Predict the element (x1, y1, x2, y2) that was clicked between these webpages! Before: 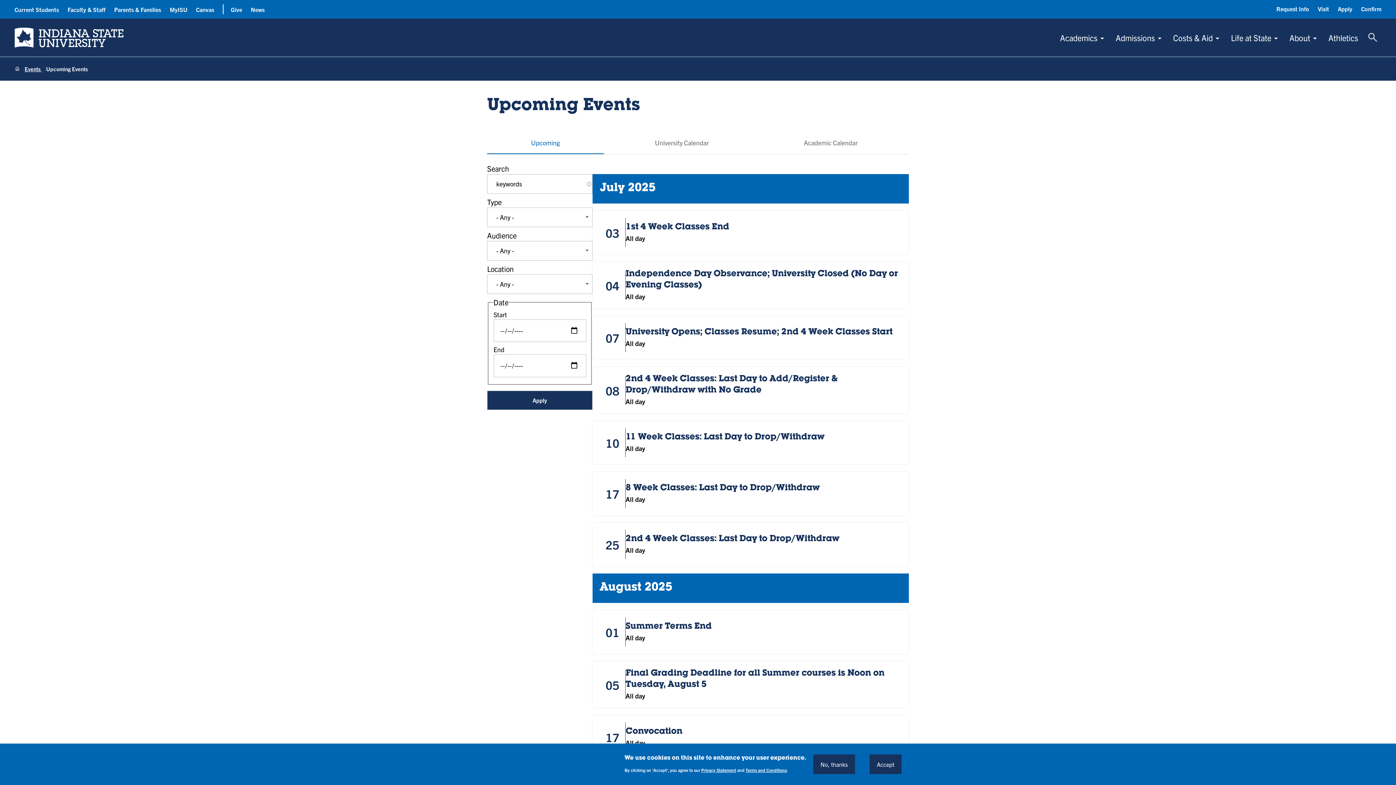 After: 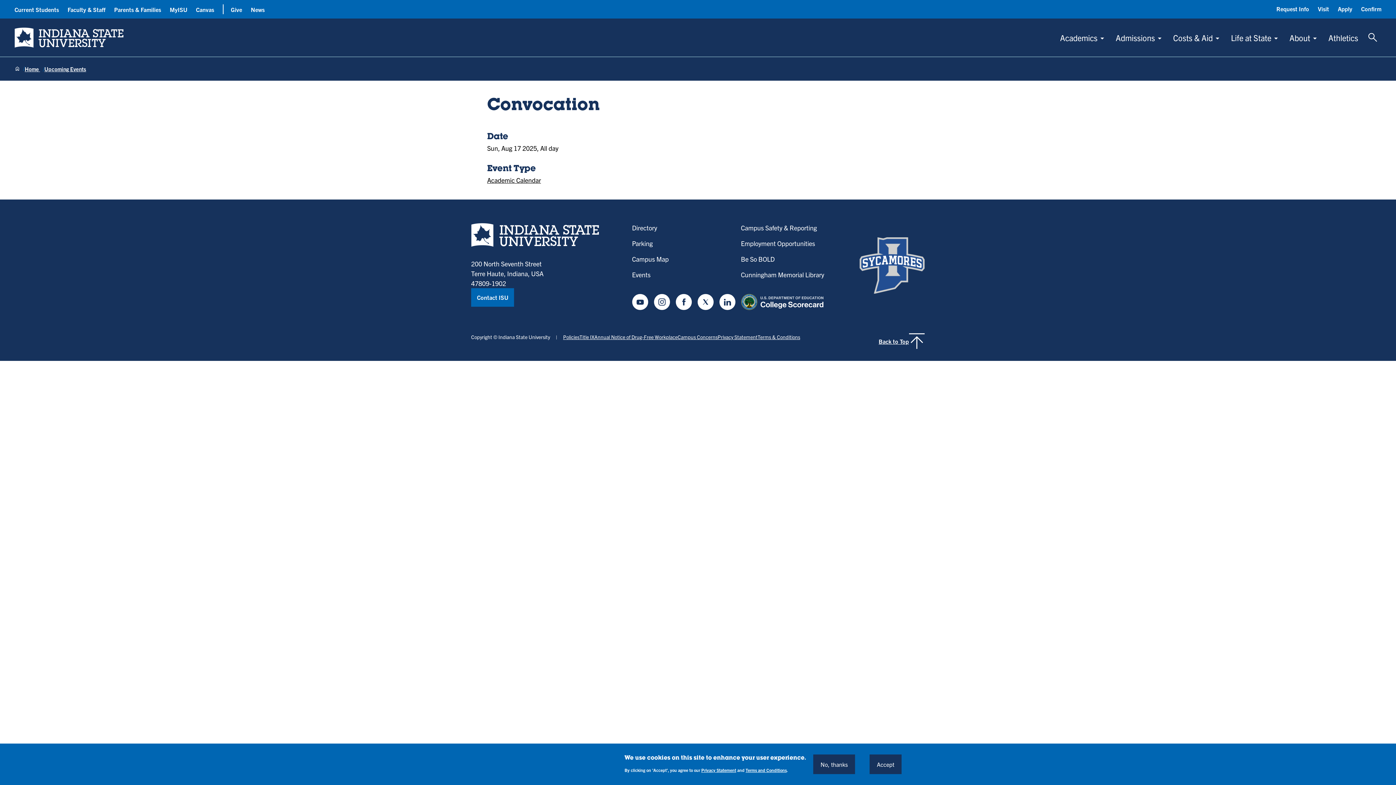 Action: label: 17
Convocation
All day bbox: (592, 715, 909, 759)